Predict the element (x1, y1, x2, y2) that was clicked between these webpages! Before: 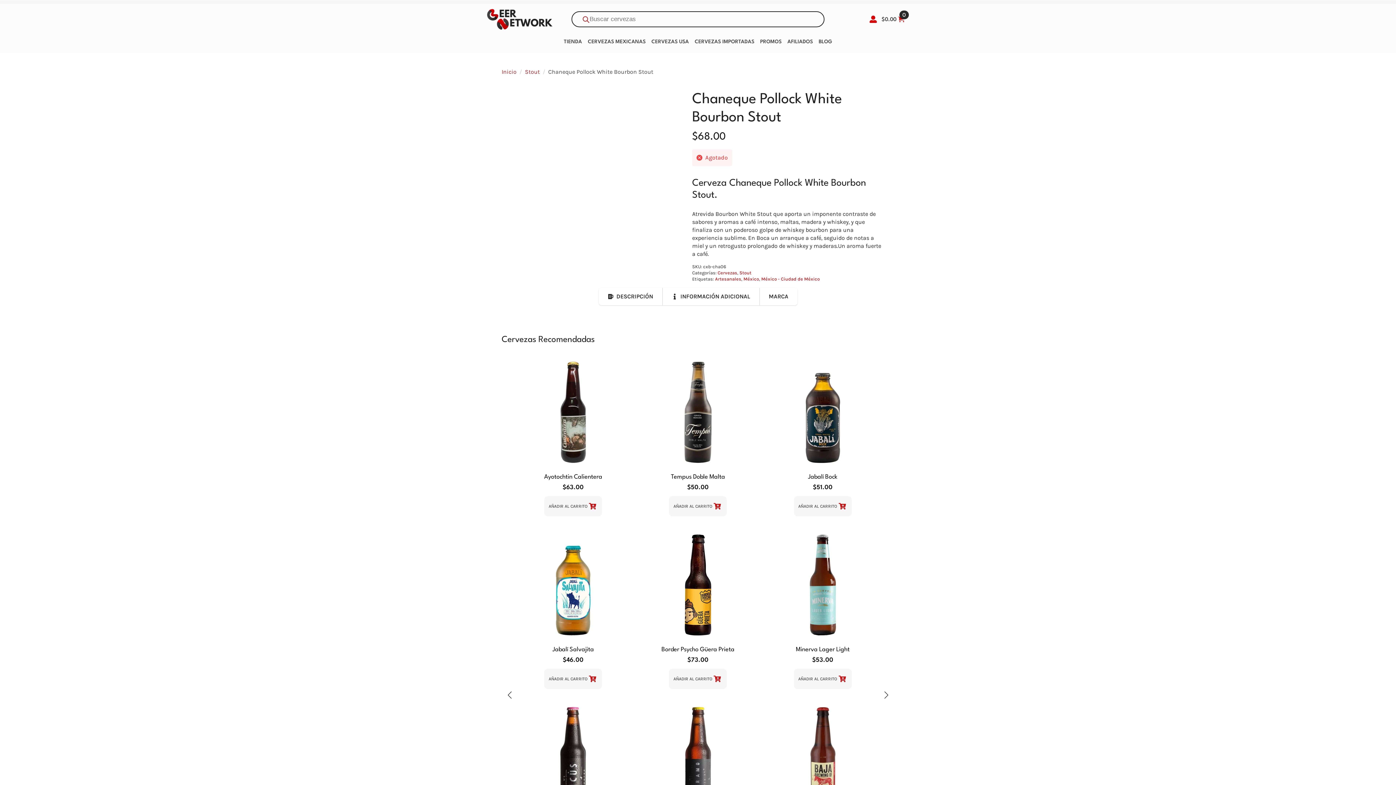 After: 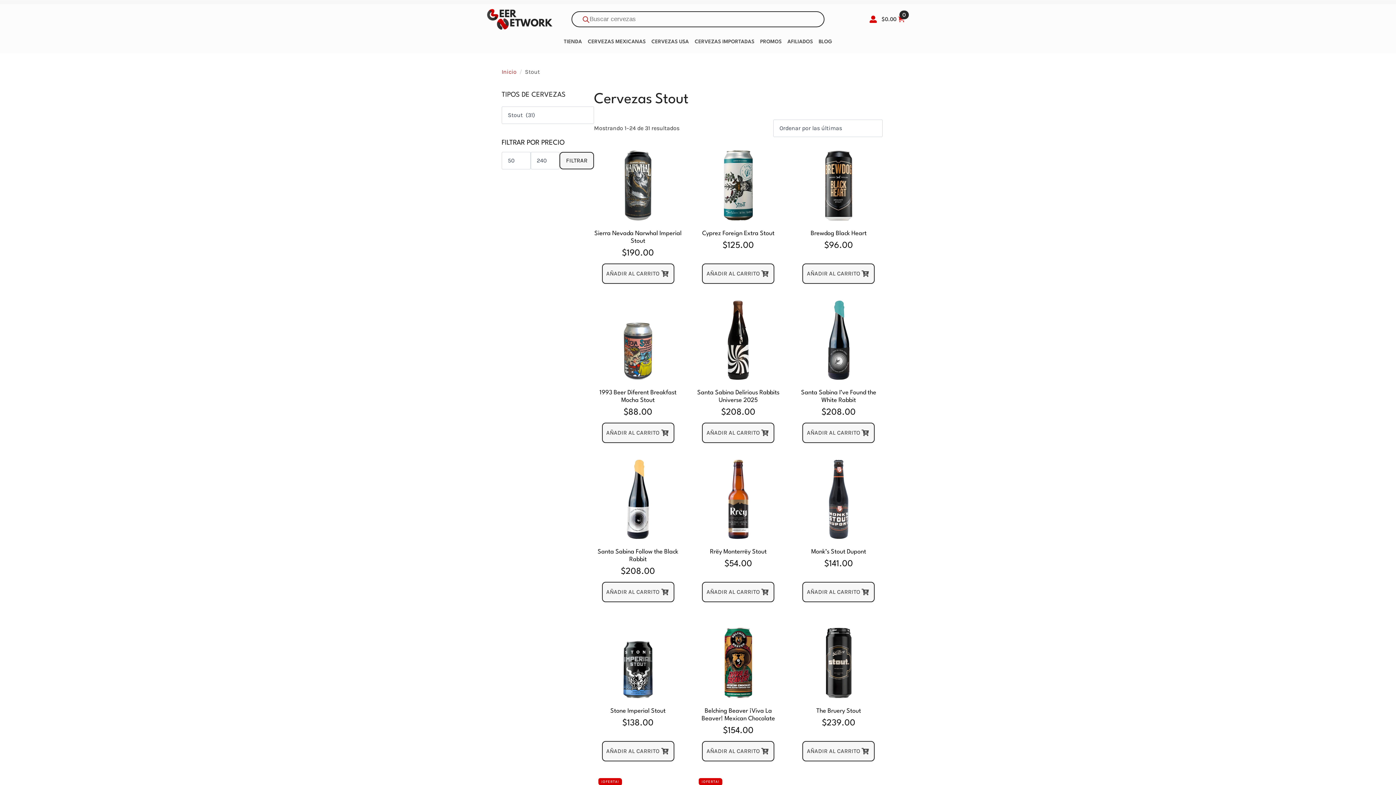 Action: bbox: (525, 68, 540, 76) label: Stout